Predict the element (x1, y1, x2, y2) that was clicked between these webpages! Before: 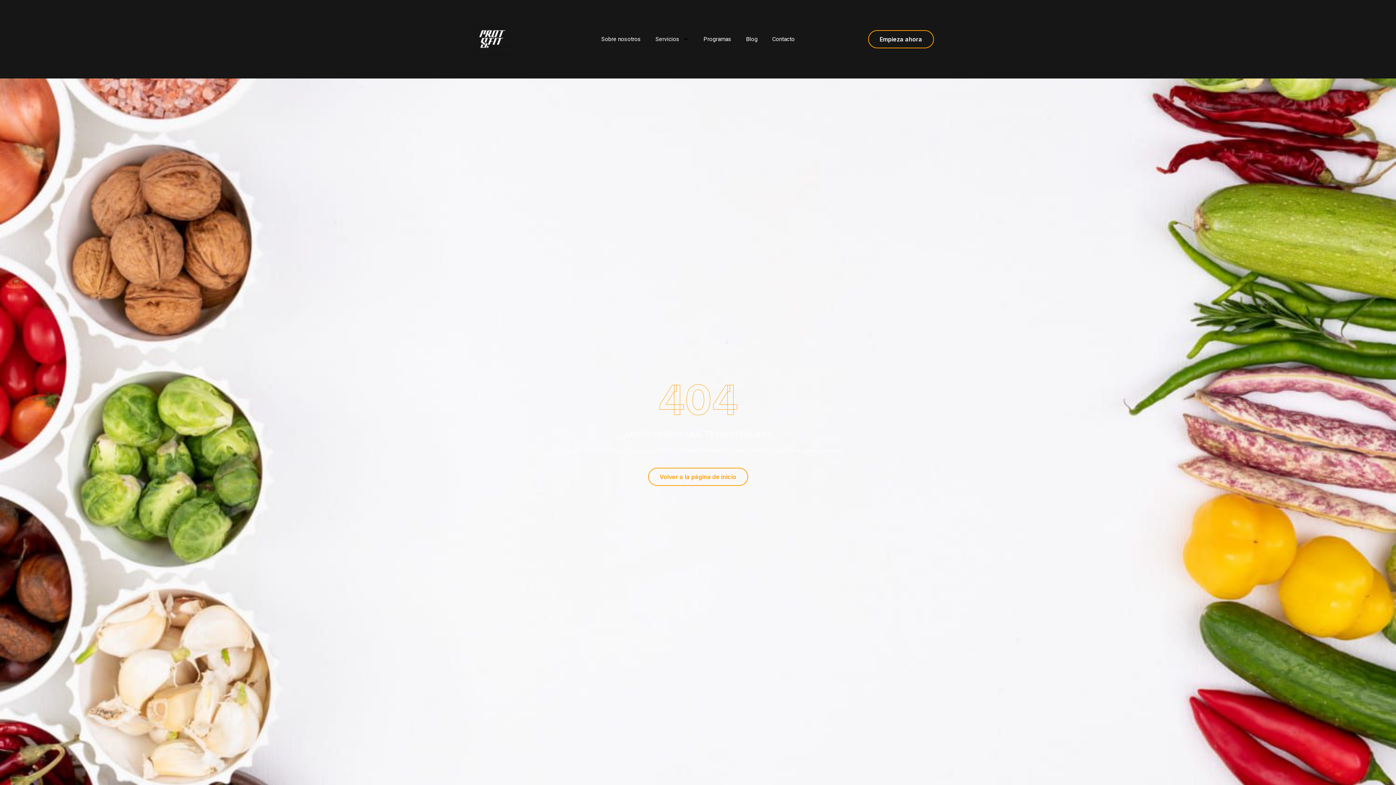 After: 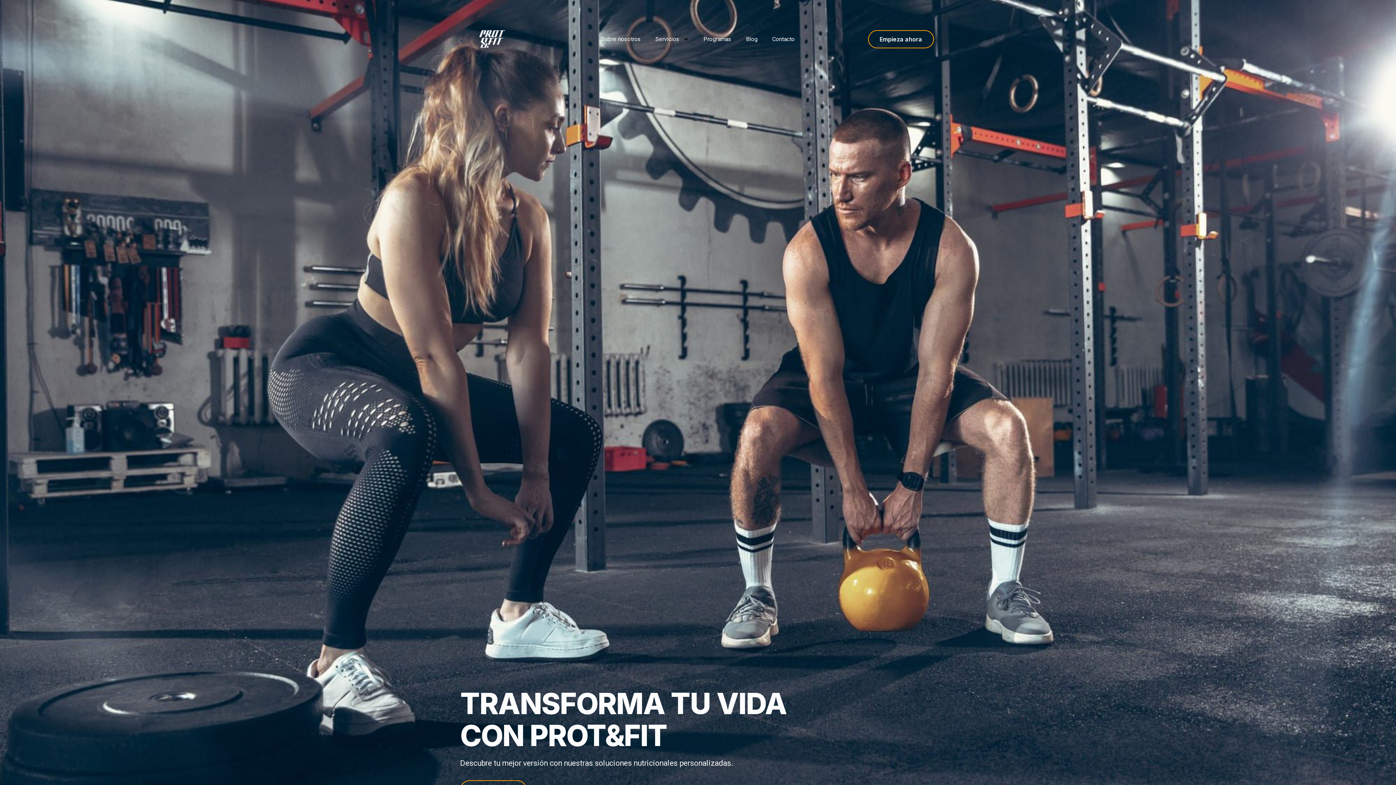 Action: bbox: (474, 21, 510, 57)